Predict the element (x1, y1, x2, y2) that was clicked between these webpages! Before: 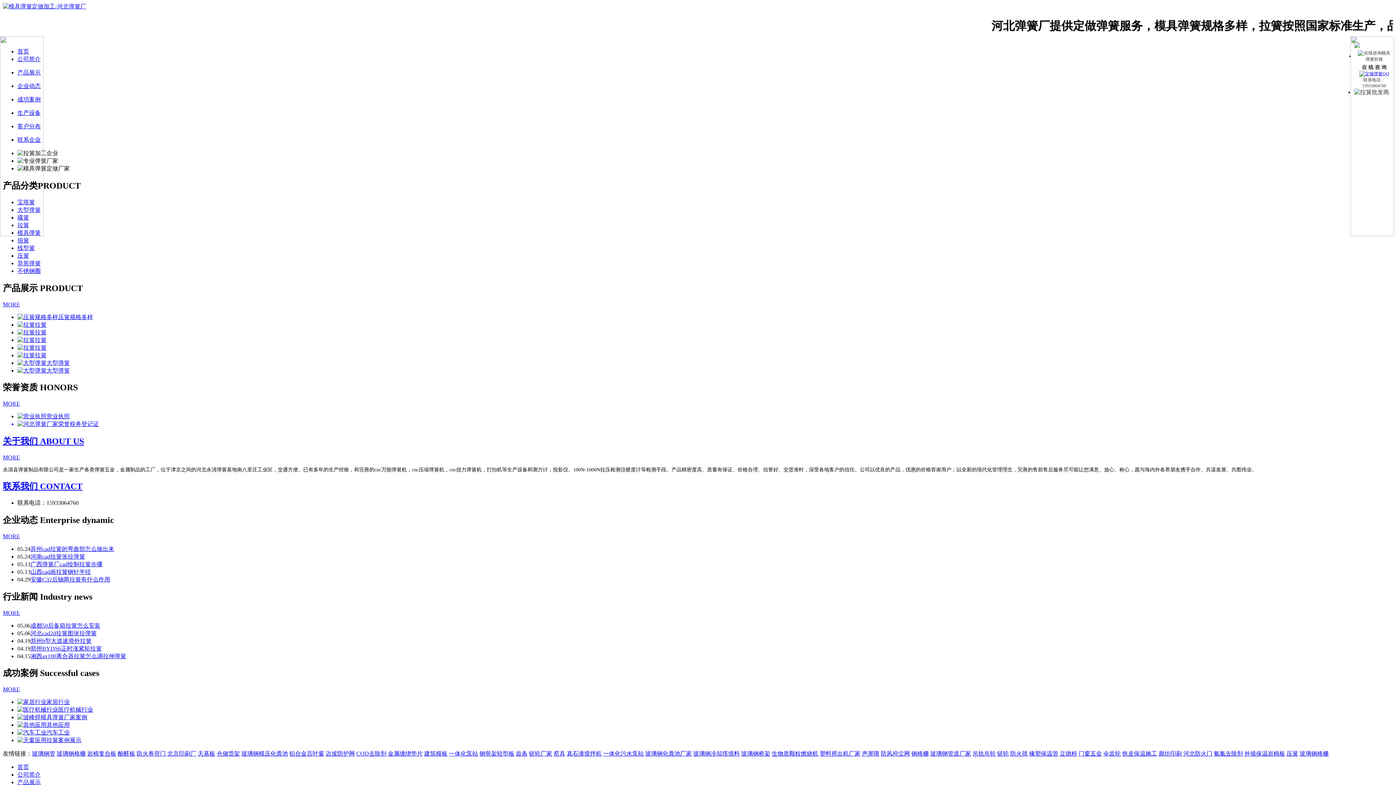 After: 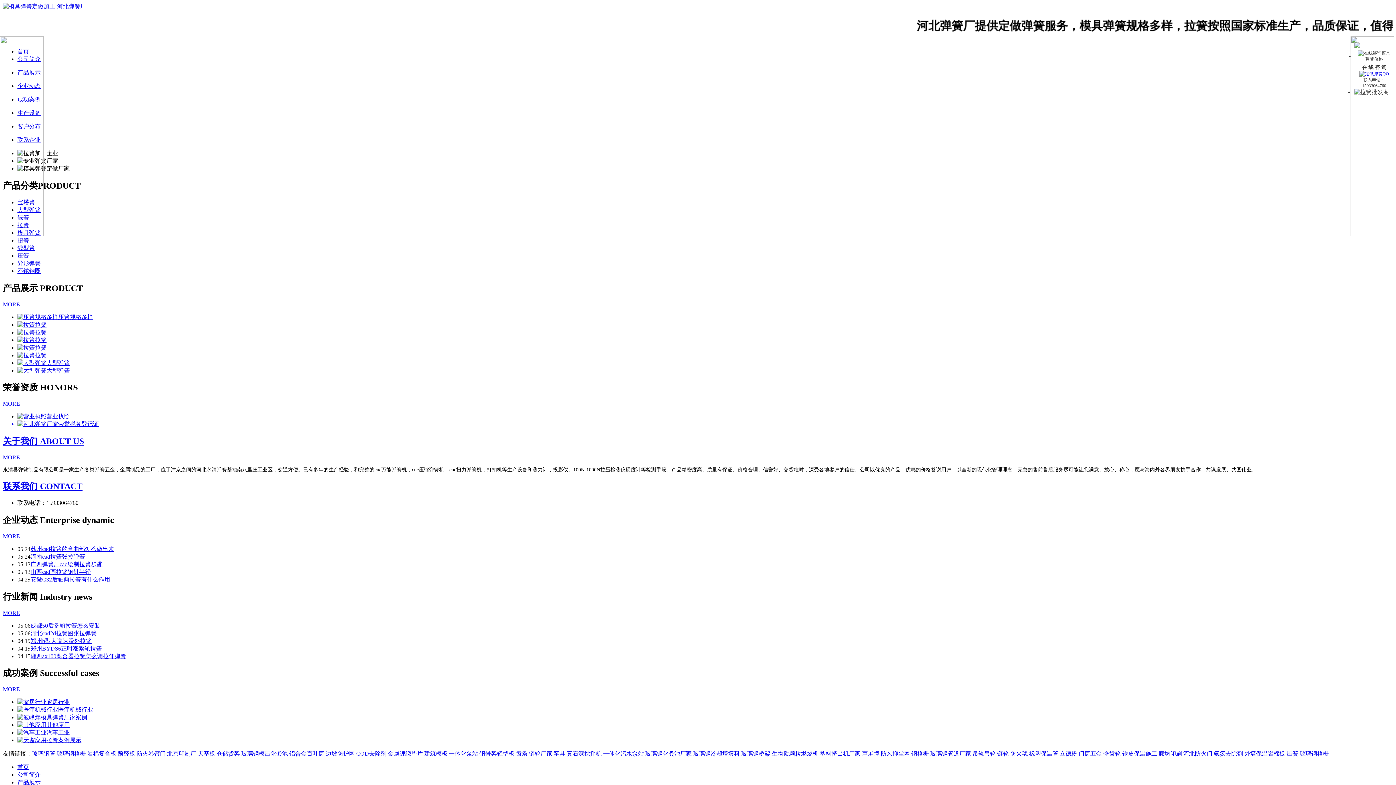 Action: bbox: (30, 653, 126, 659) label: 湘西ax100离合器拉簧怎么调拉伸弹簧